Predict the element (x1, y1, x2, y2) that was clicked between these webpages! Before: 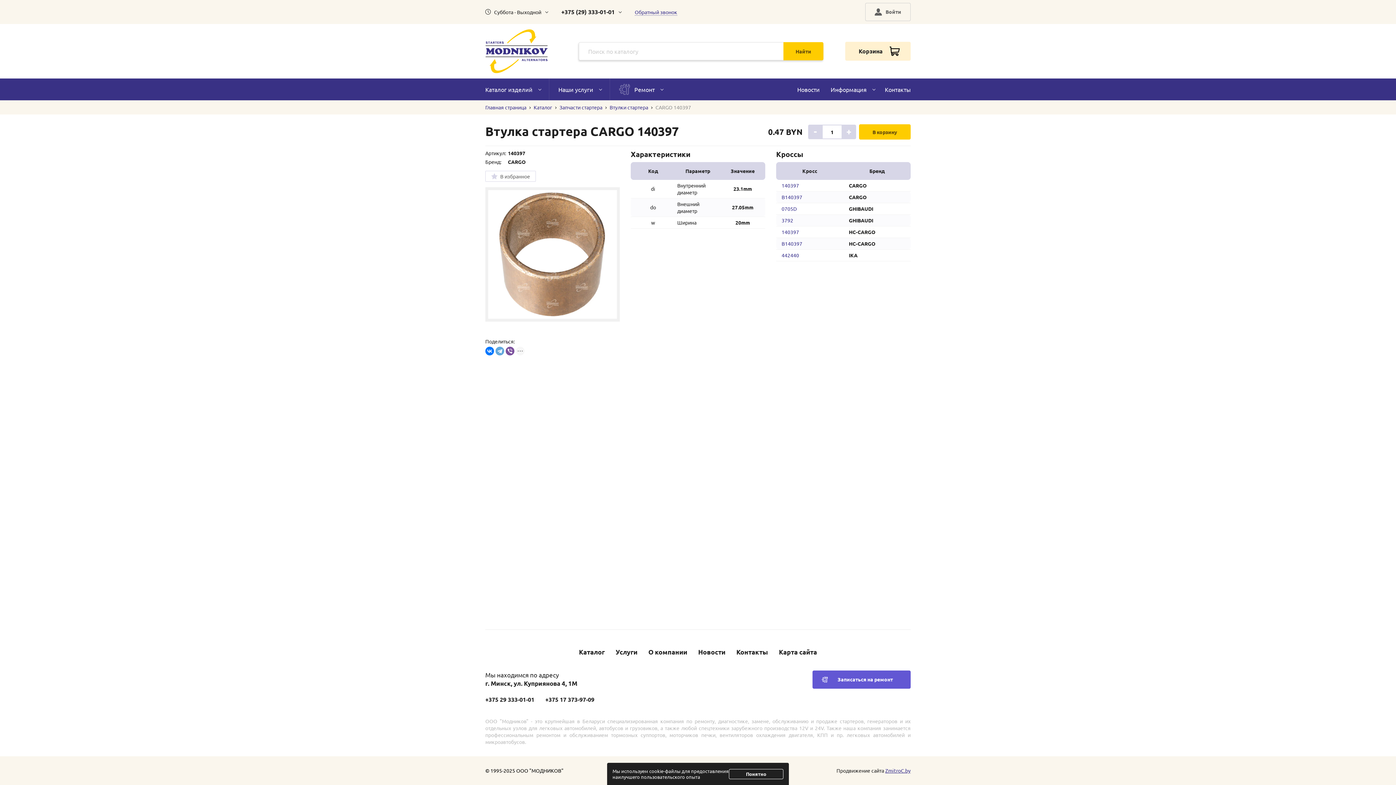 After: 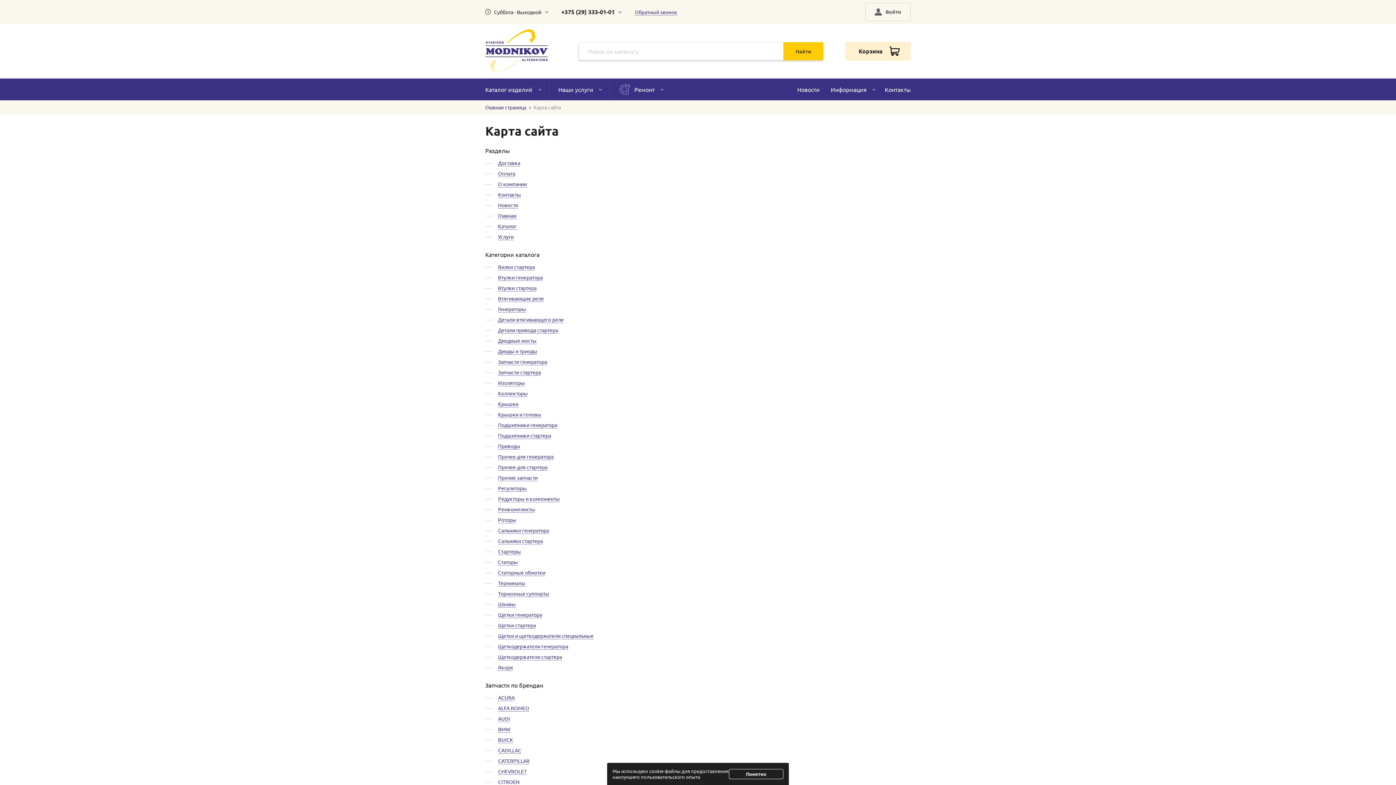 Action: label: Карта сайта bbox: (773, 644, 822, 660)